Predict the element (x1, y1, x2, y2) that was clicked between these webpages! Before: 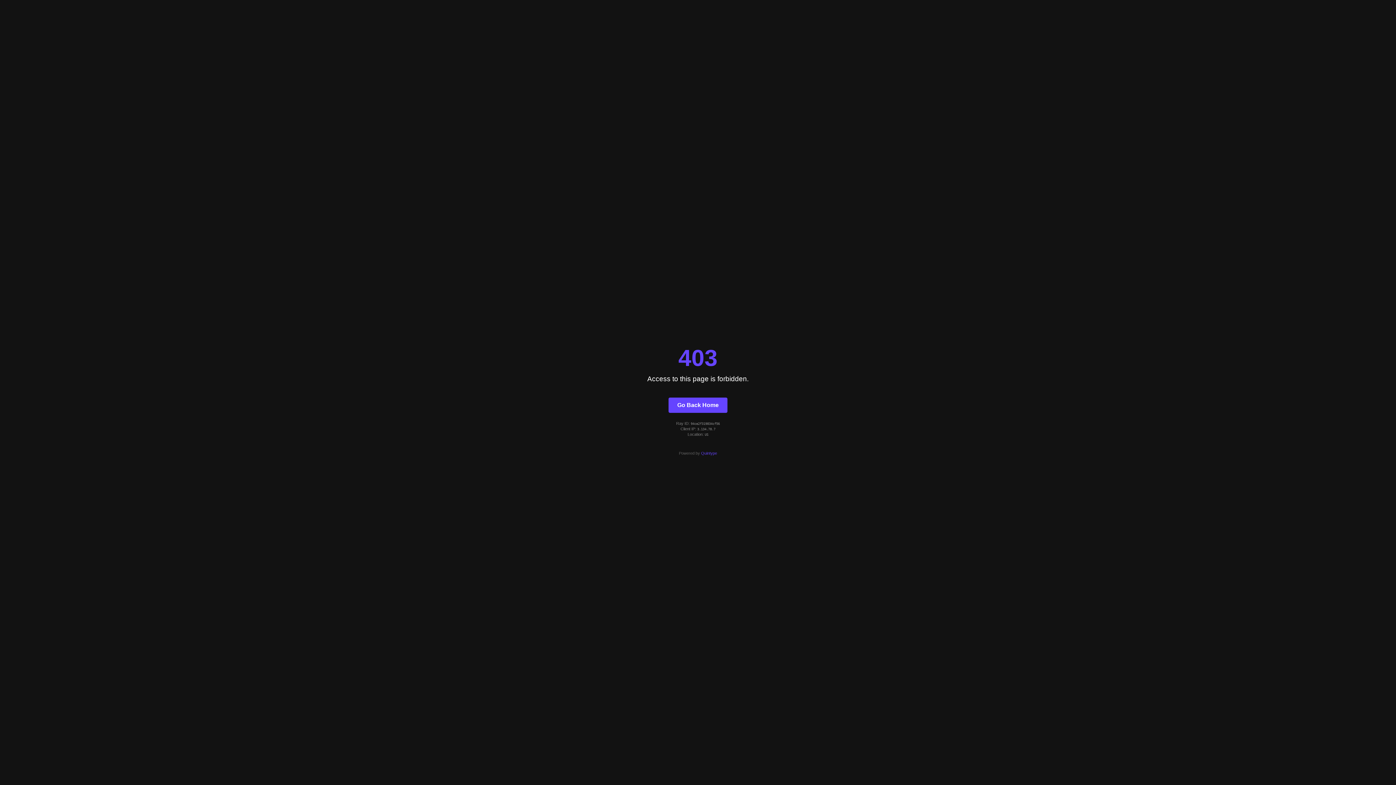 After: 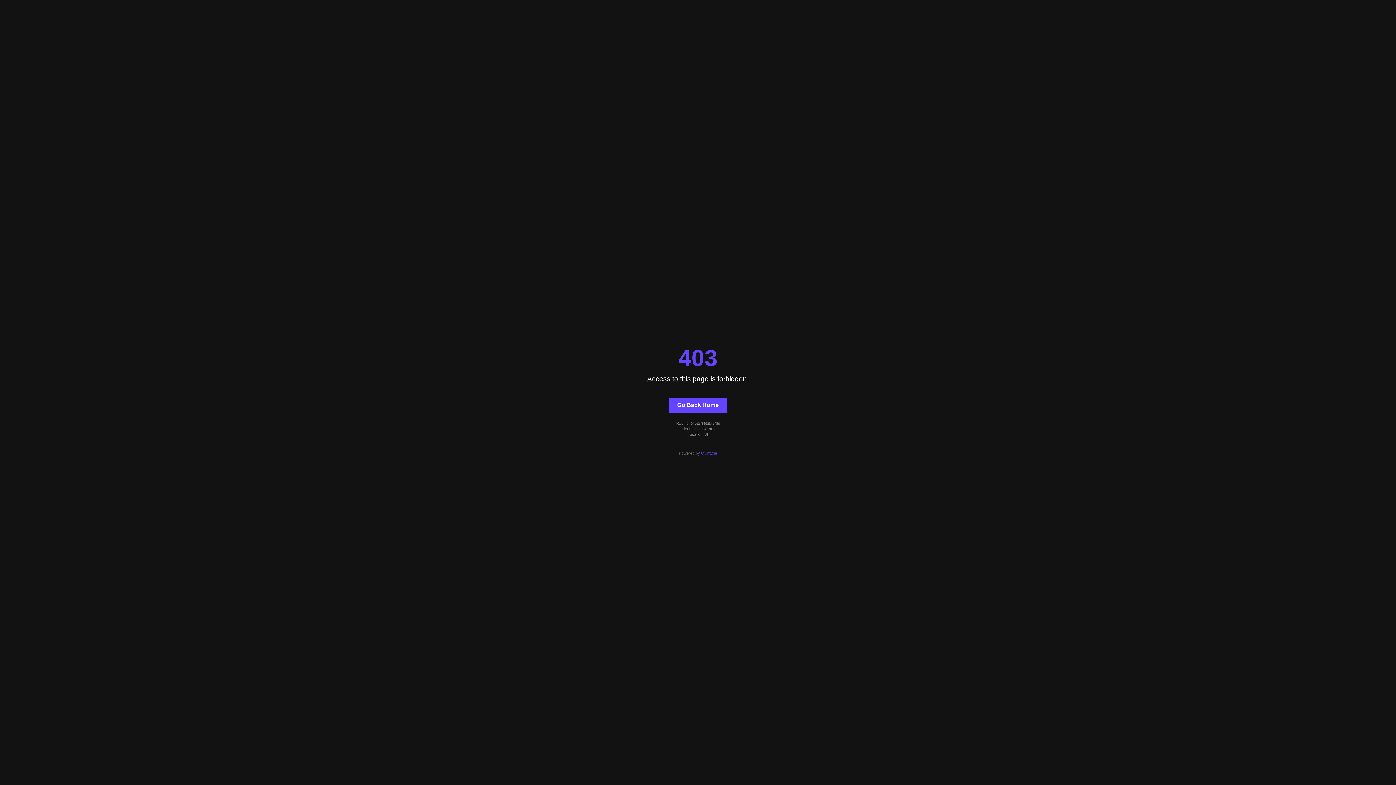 Action: label: Quintype bbox: (701, 451, 717, 455)